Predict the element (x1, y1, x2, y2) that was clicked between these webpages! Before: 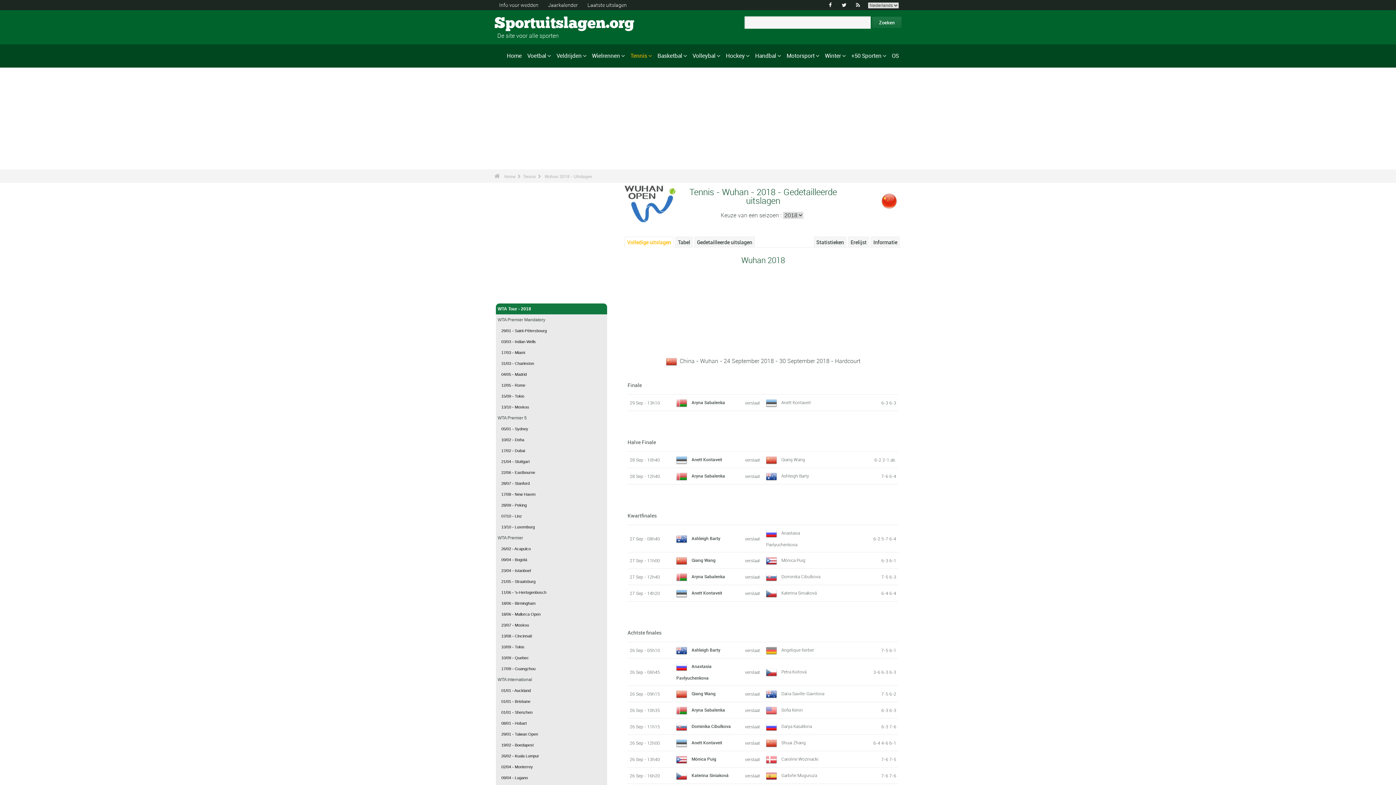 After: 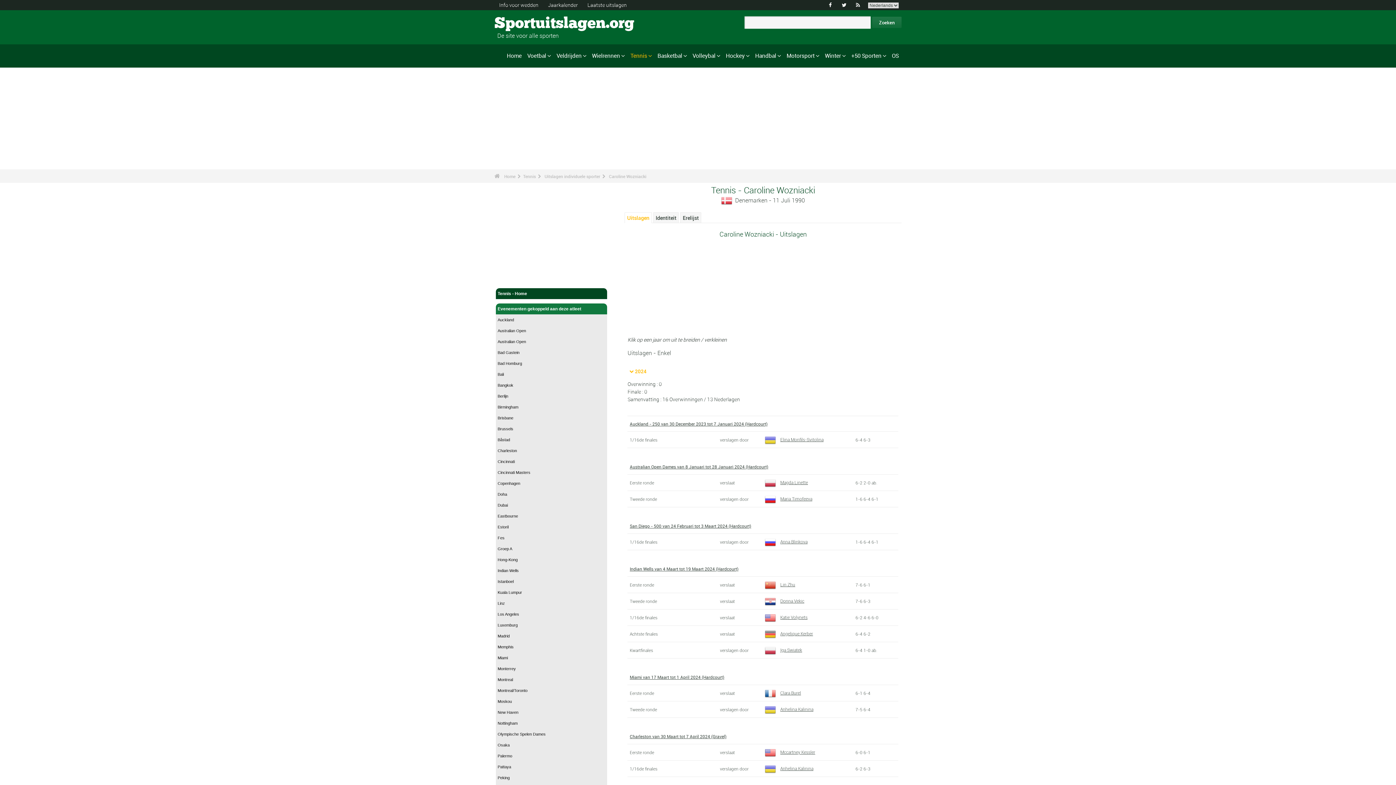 Action: bbox: (781, 756, 818, 762) label: Caroline Wozniacki